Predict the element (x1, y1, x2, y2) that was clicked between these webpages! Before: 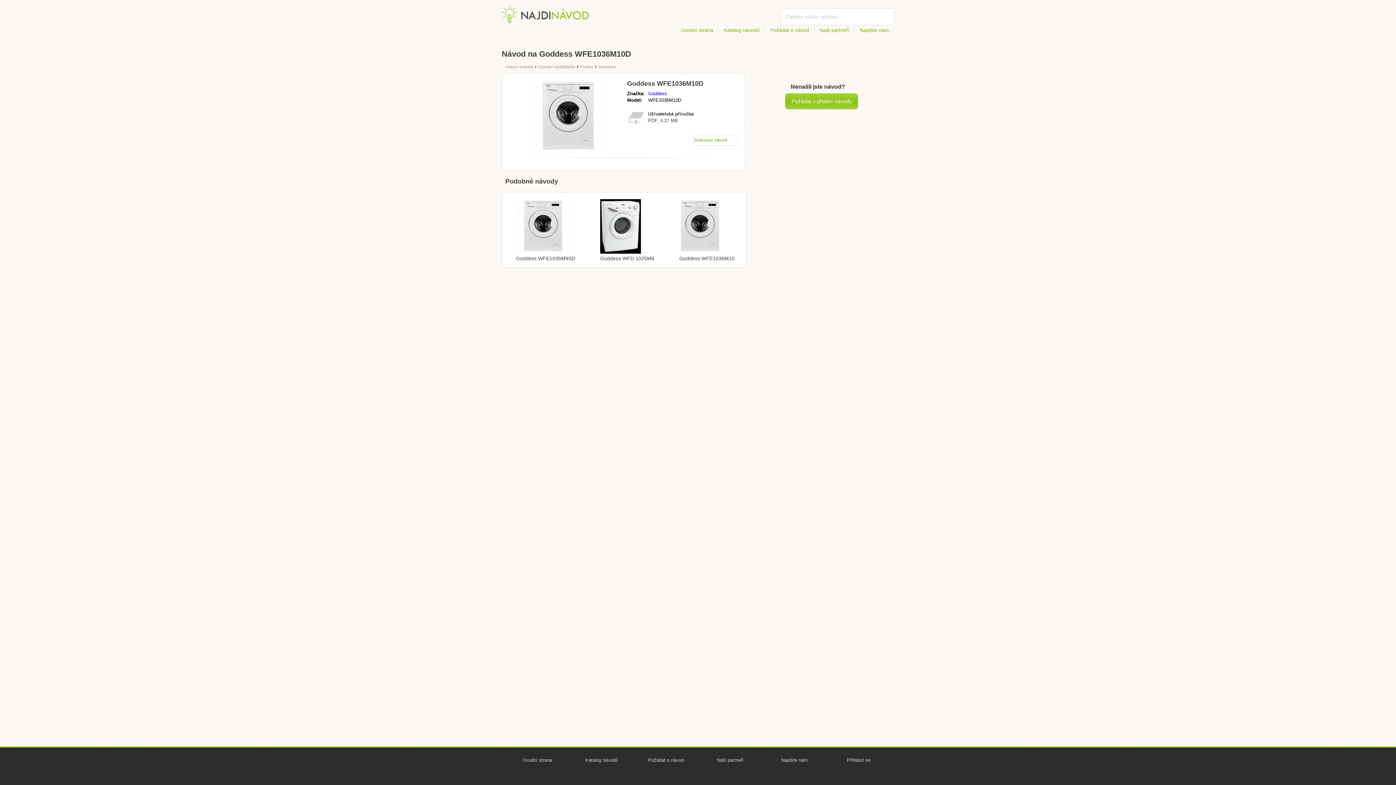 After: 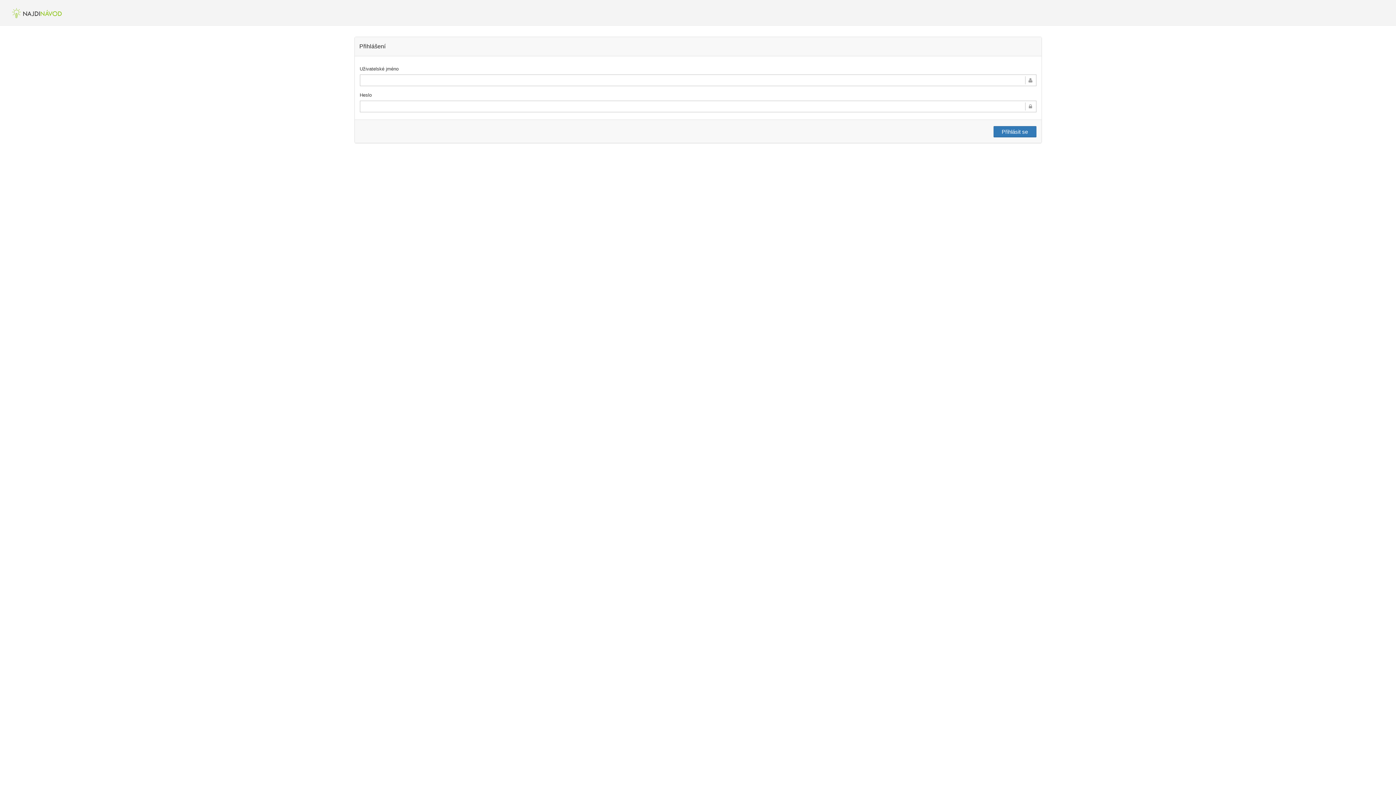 Action: bbox: (827, 752, 890, 768) label: Přihlásit se